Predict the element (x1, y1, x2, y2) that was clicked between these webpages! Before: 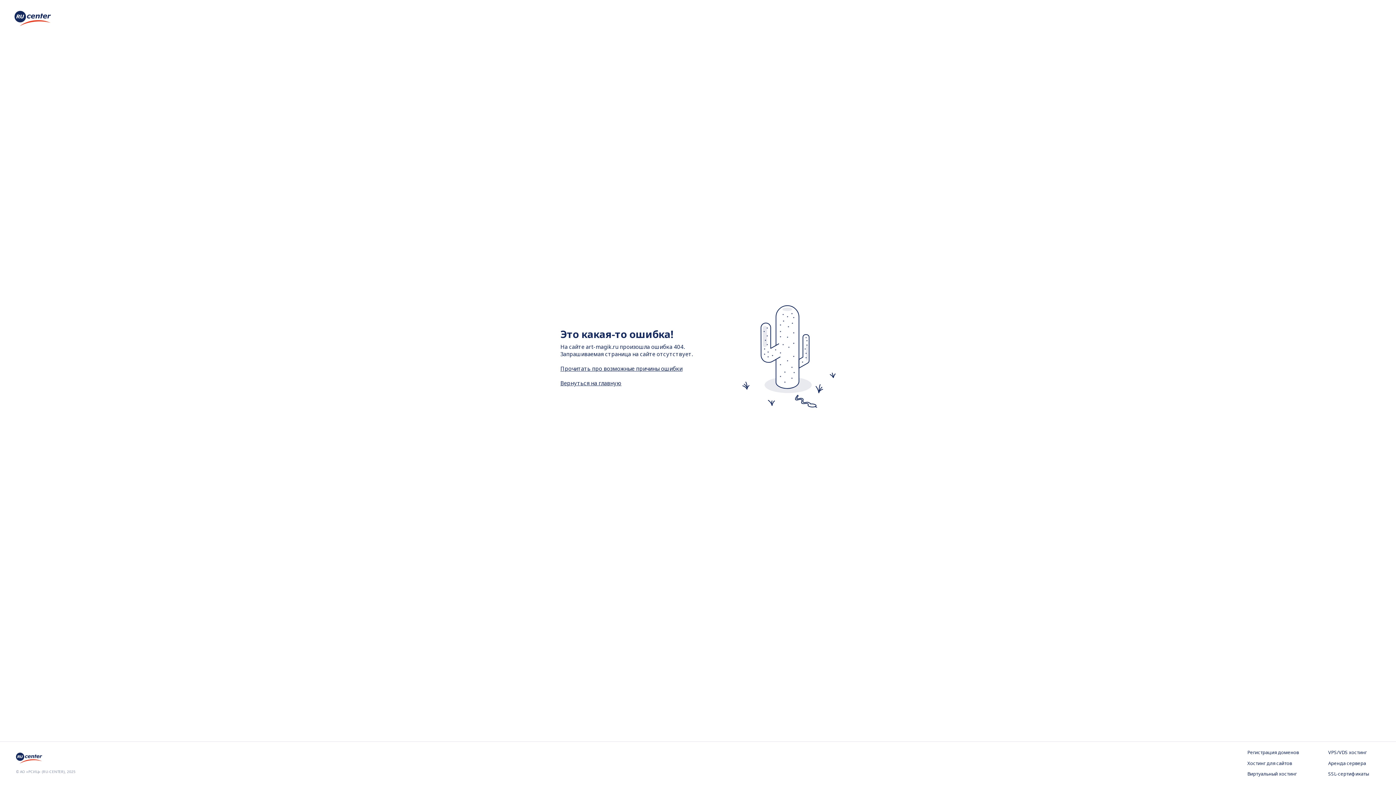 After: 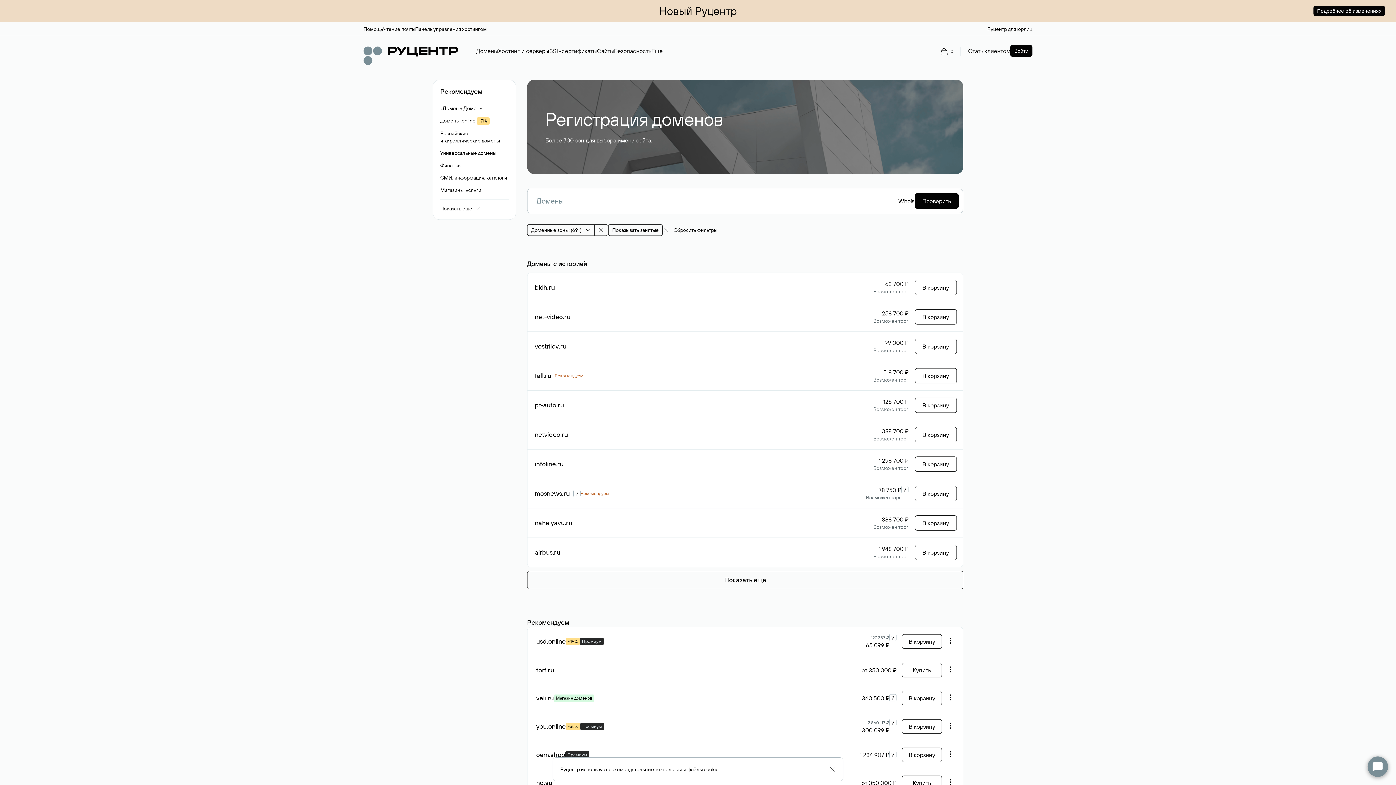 Action: bbox: (1247, 749, 1299, 756) label: Регистрация доменов